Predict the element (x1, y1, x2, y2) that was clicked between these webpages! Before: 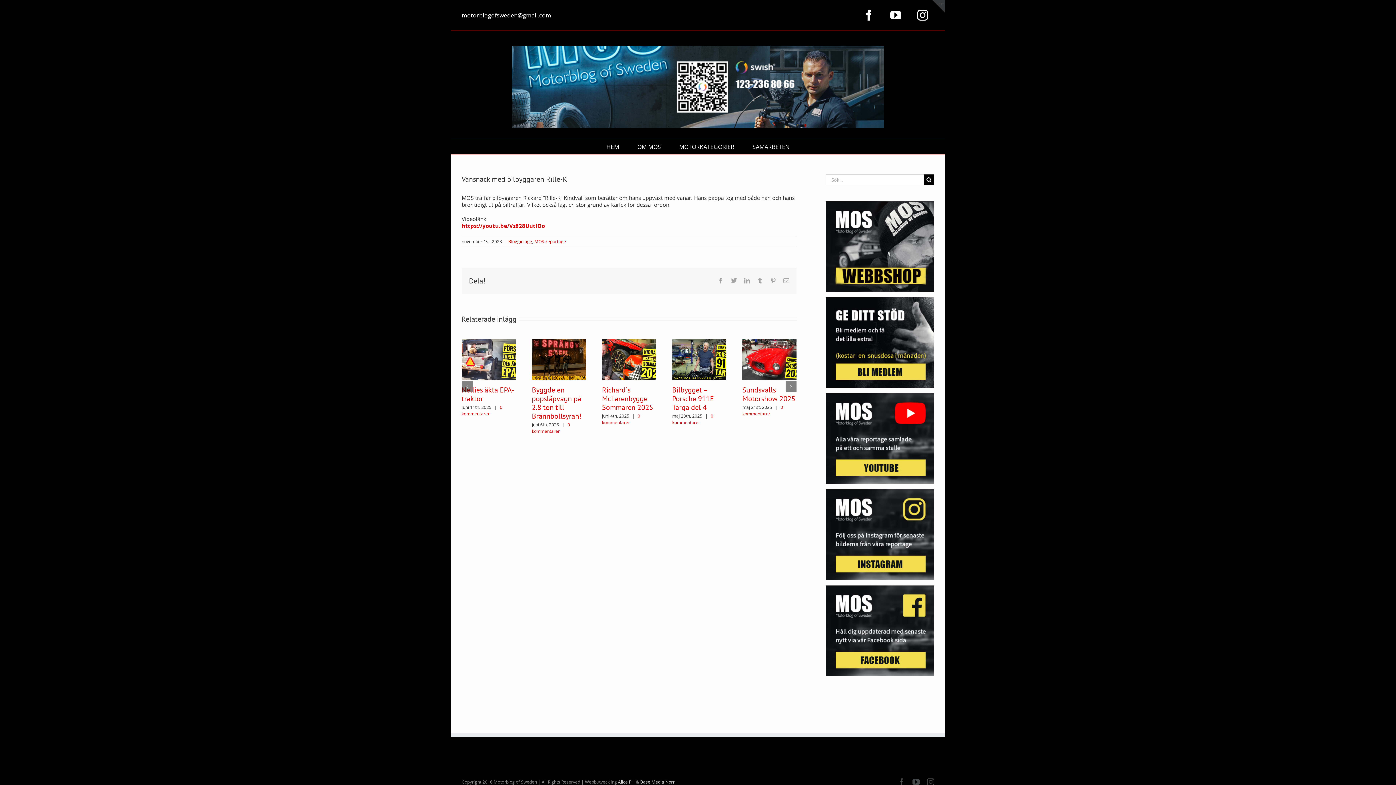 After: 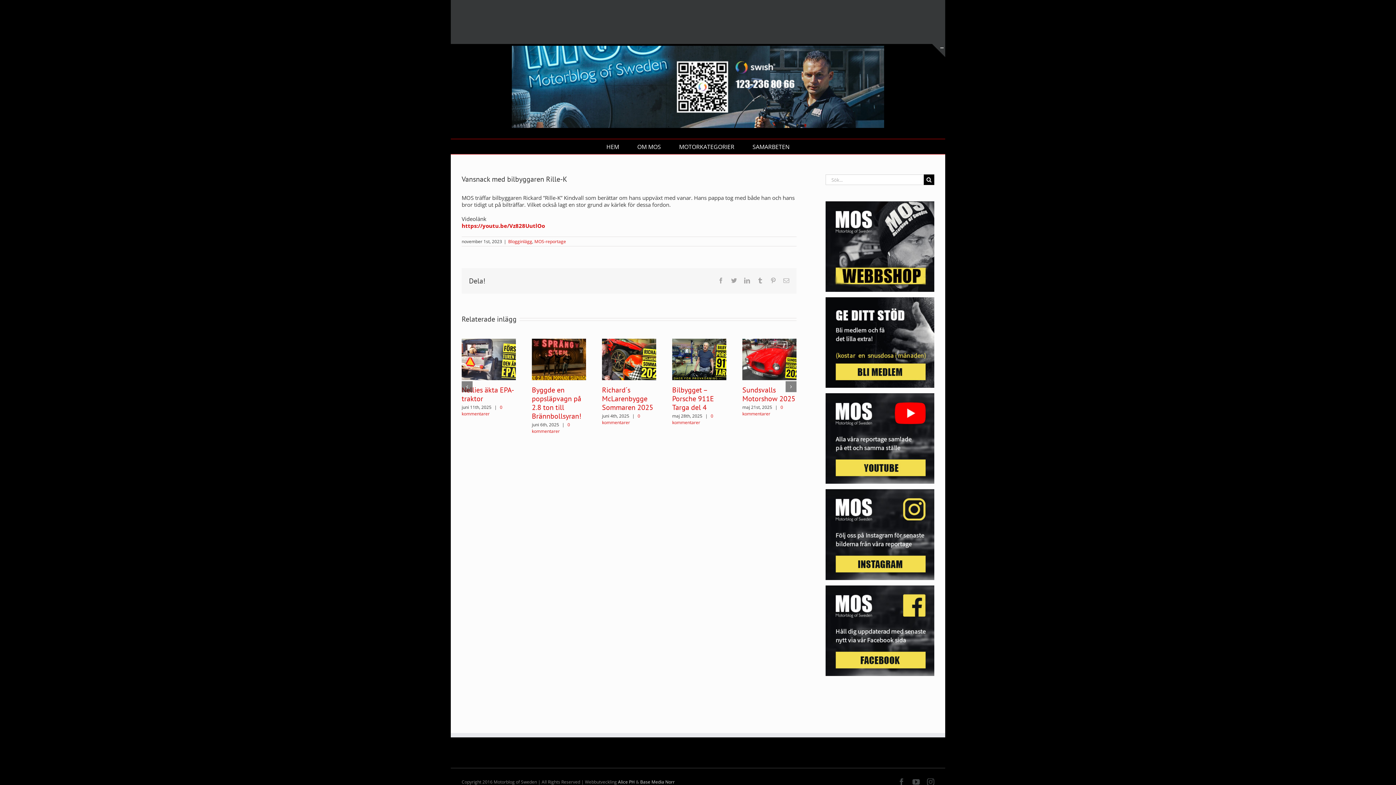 Action: bbox: (932, 0, 945, 13) label: Byt glidfält